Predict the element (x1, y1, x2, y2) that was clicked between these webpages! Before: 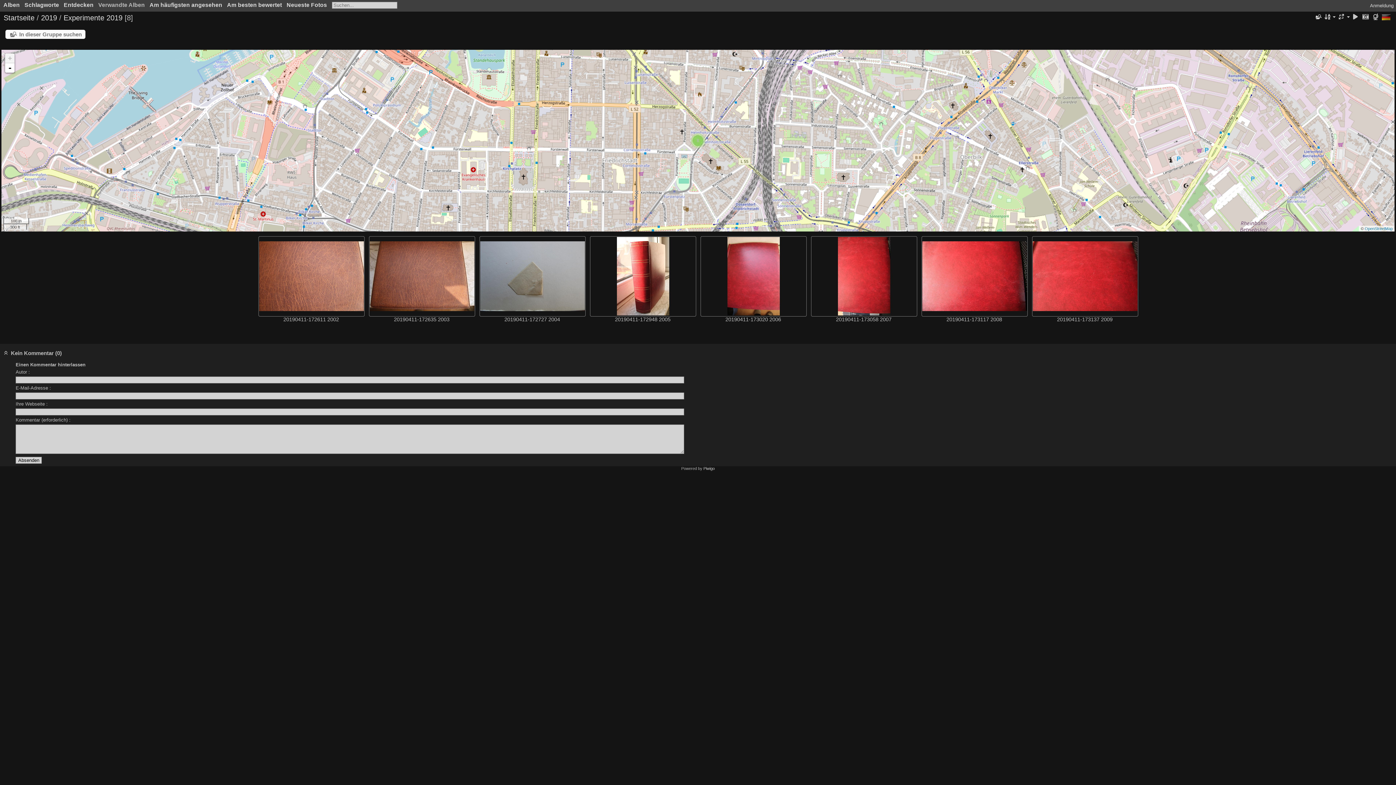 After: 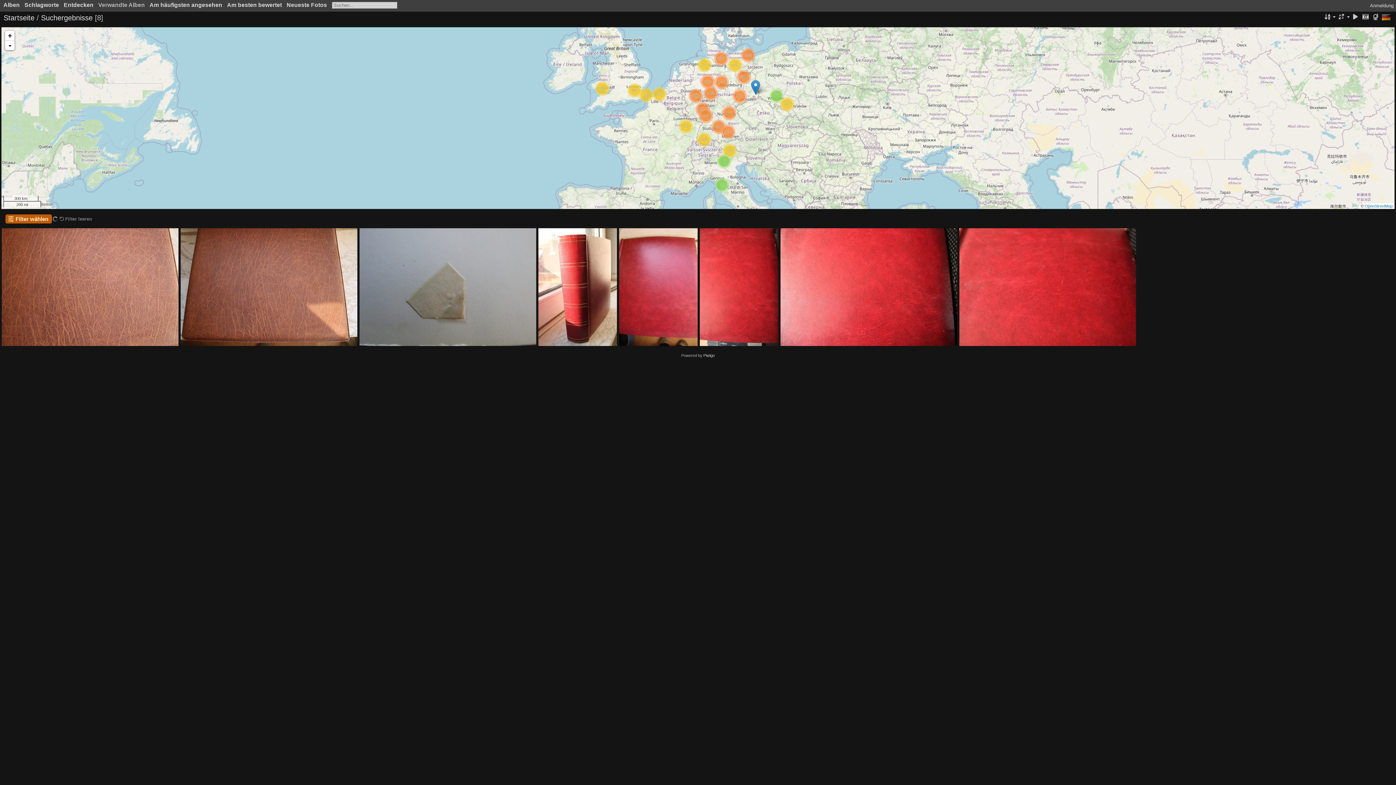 Action: bbox: (1315, 12, 1321, 21)